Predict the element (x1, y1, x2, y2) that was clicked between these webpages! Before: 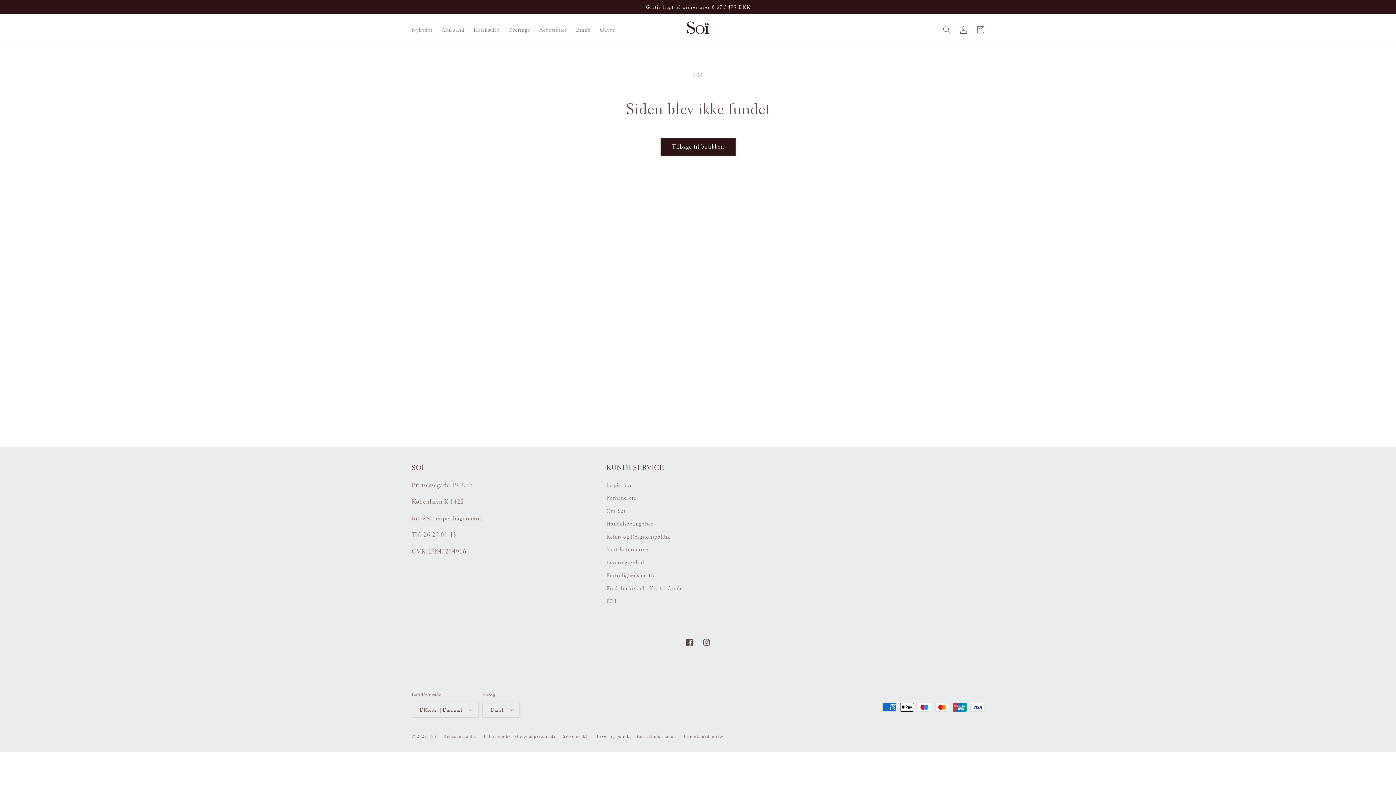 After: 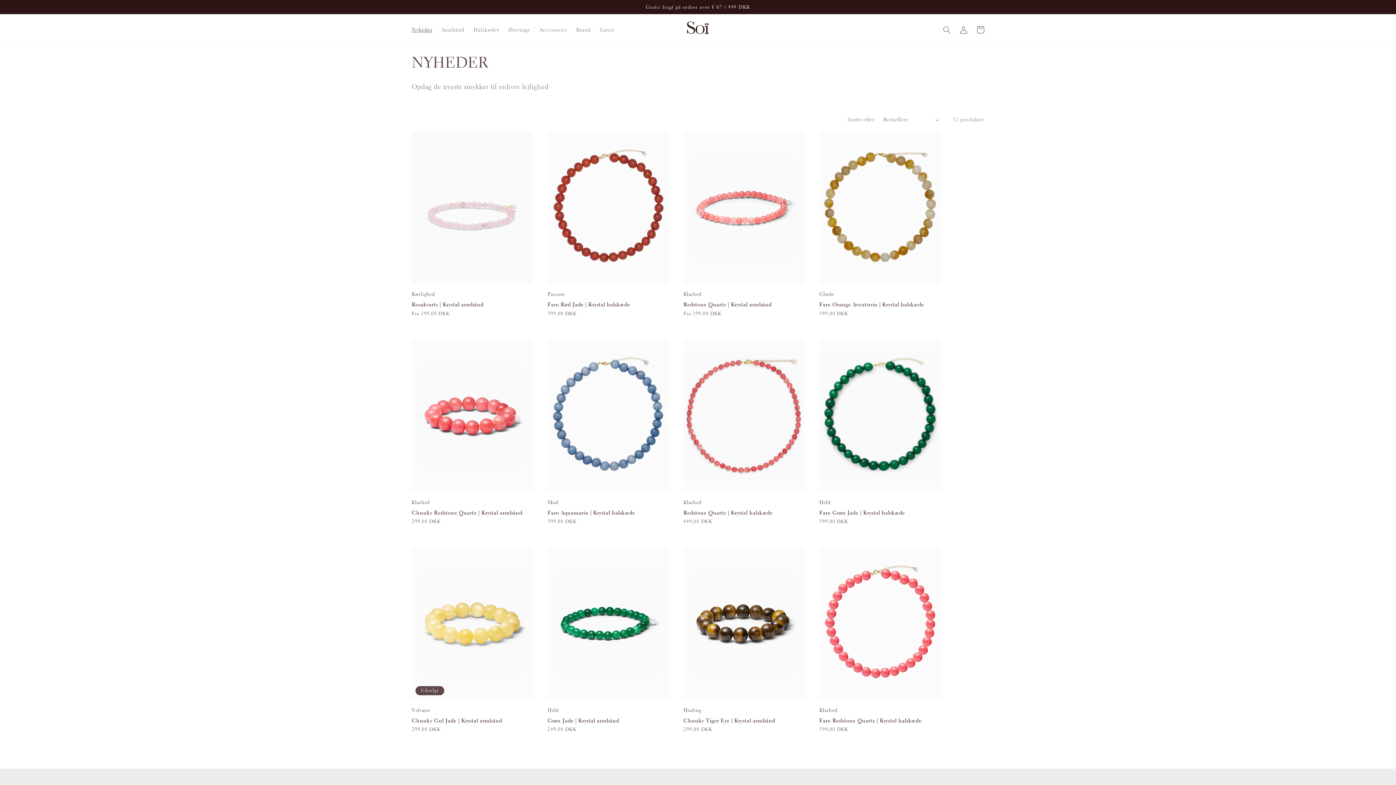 Action: label: Nyheder bbox: (407, 22, 437, 37)